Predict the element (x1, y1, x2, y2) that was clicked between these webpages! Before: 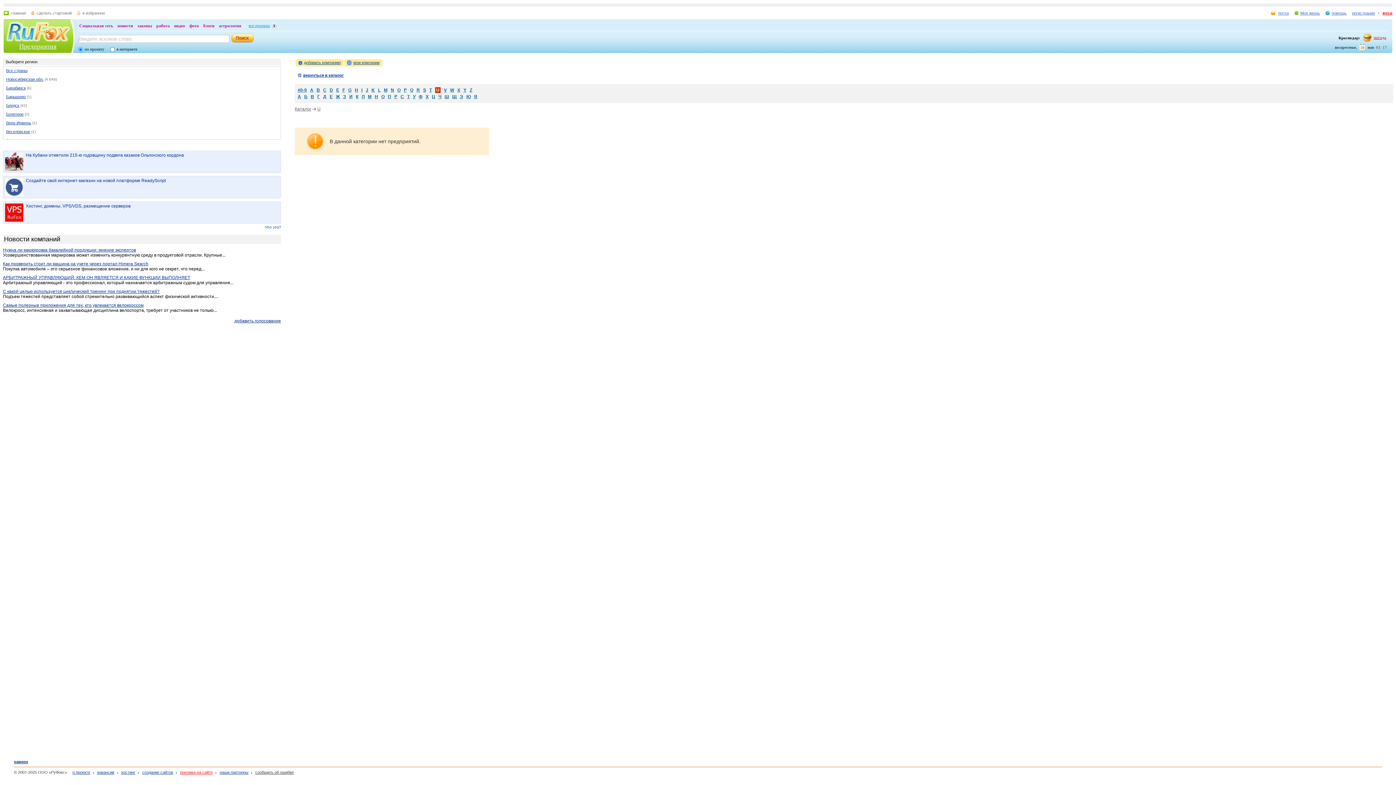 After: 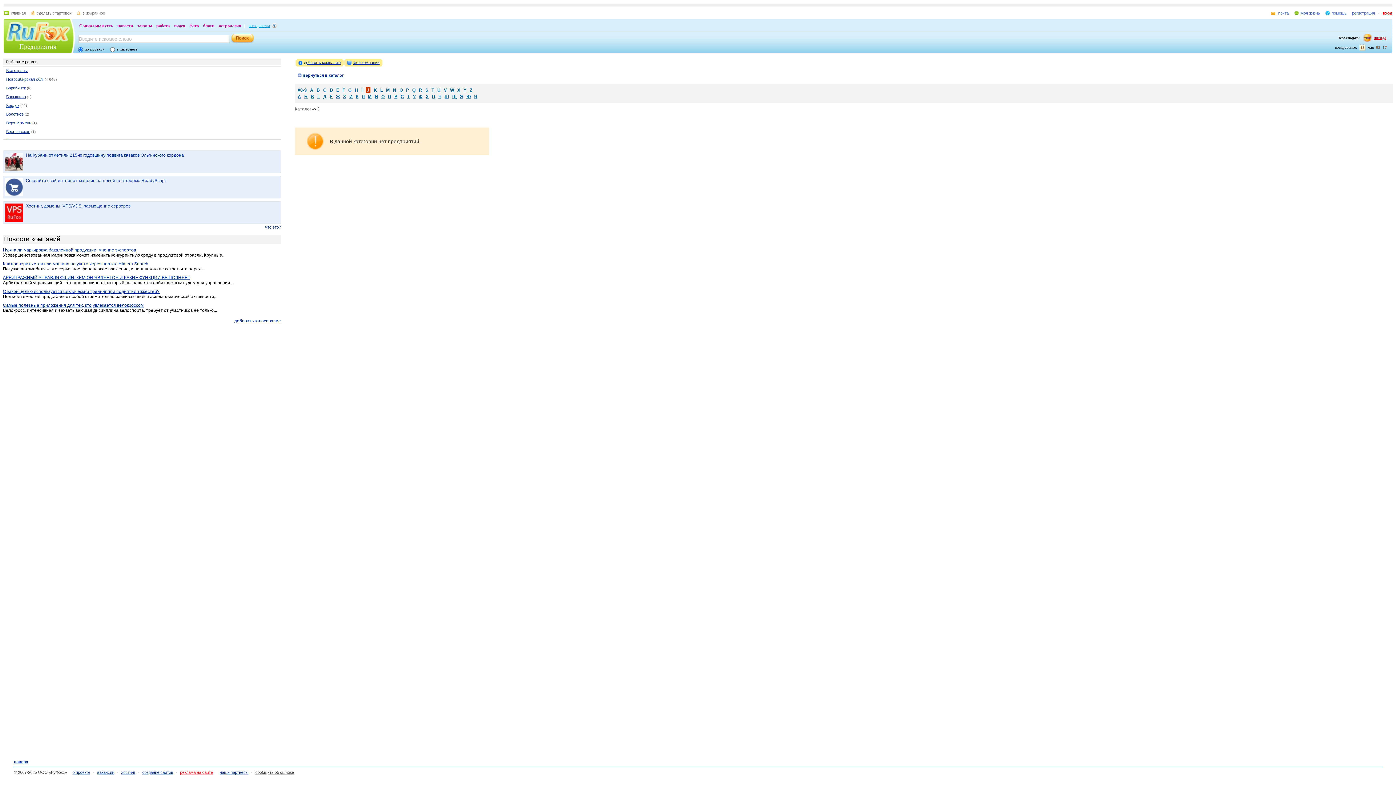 Action: bbox: (365, 87, 368, 92) label: J